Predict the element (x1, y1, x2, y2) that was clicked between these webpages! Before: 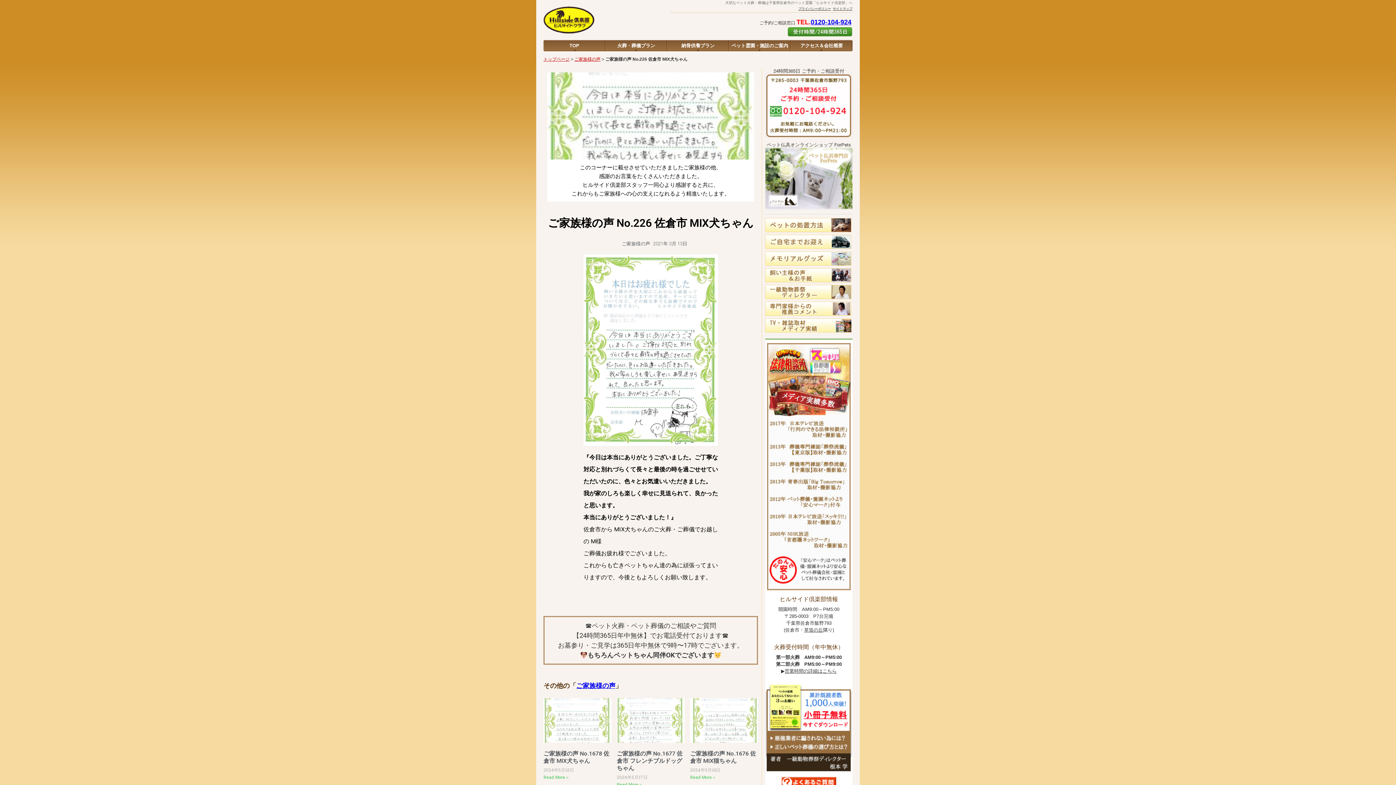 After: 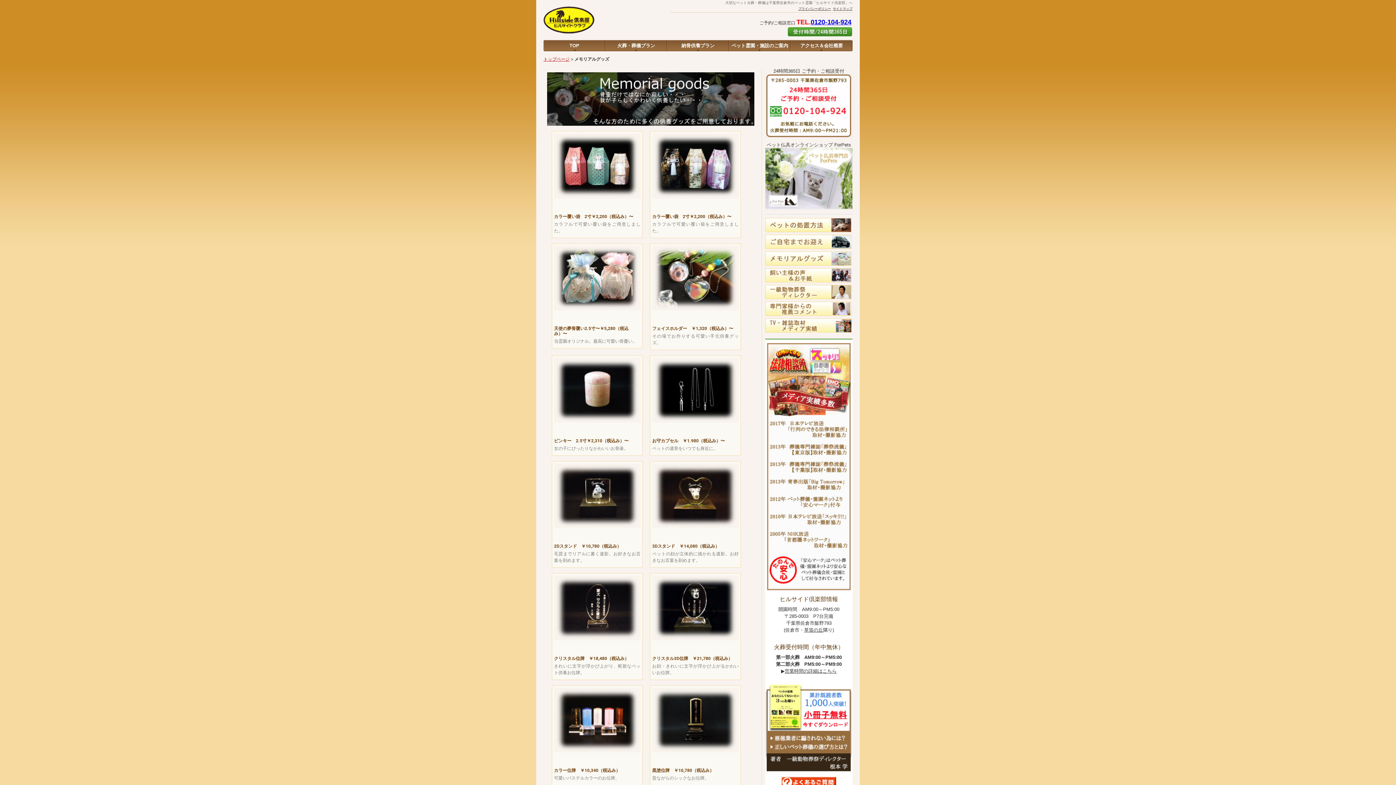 Action: bbox: (765, 261, 851, 266)